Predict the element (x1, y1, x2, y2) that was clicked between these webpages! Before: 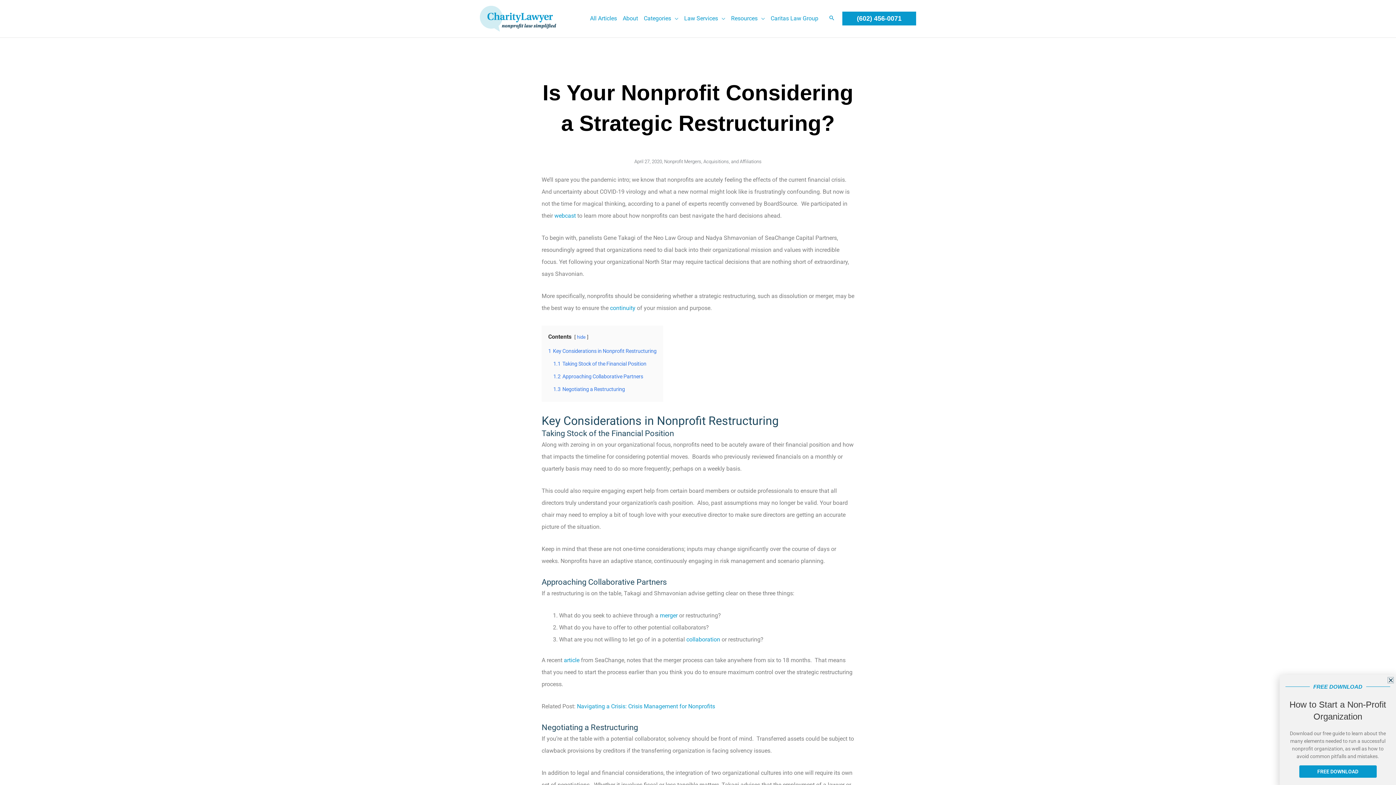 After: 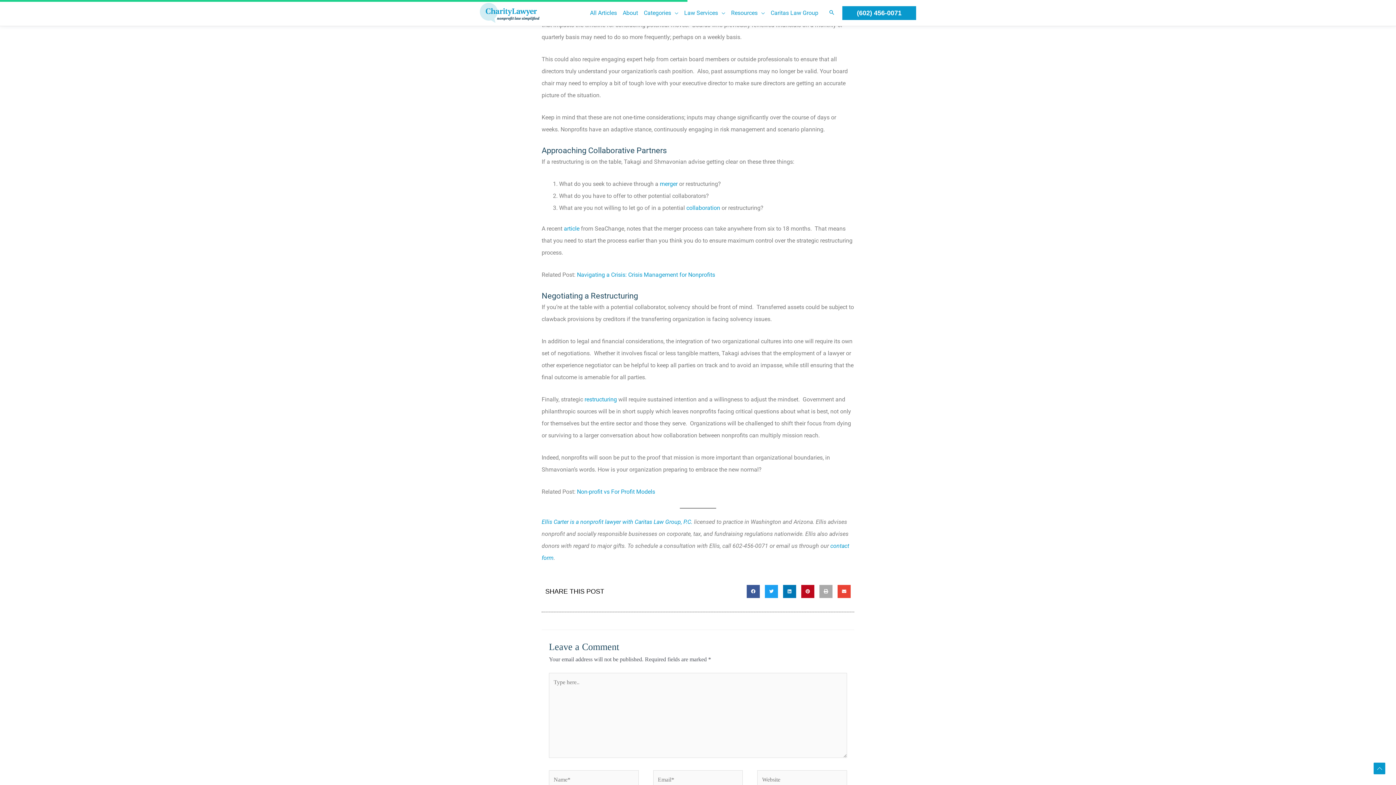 Action: label: 1.1 Taking Stock of the Financial Position bbox: (553, 360, 646, 367)